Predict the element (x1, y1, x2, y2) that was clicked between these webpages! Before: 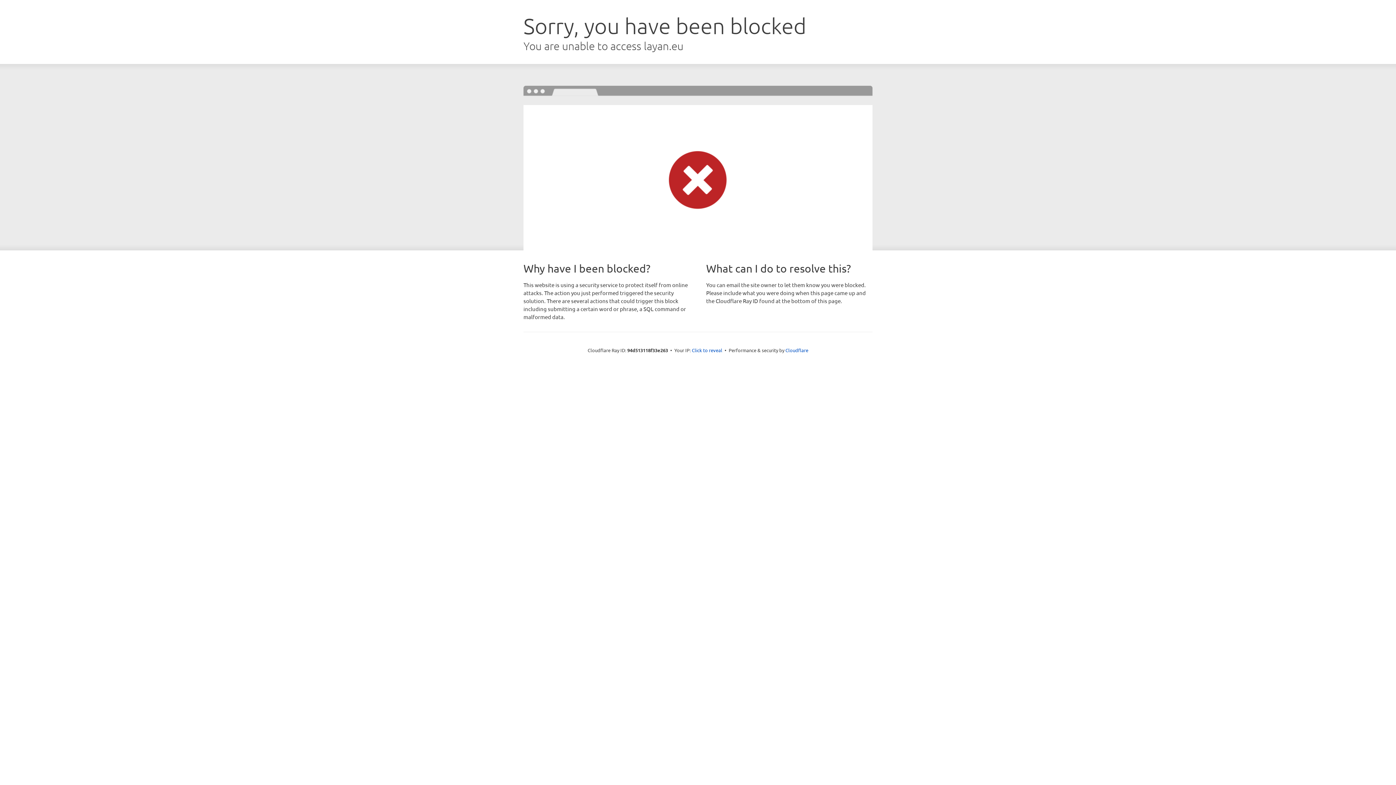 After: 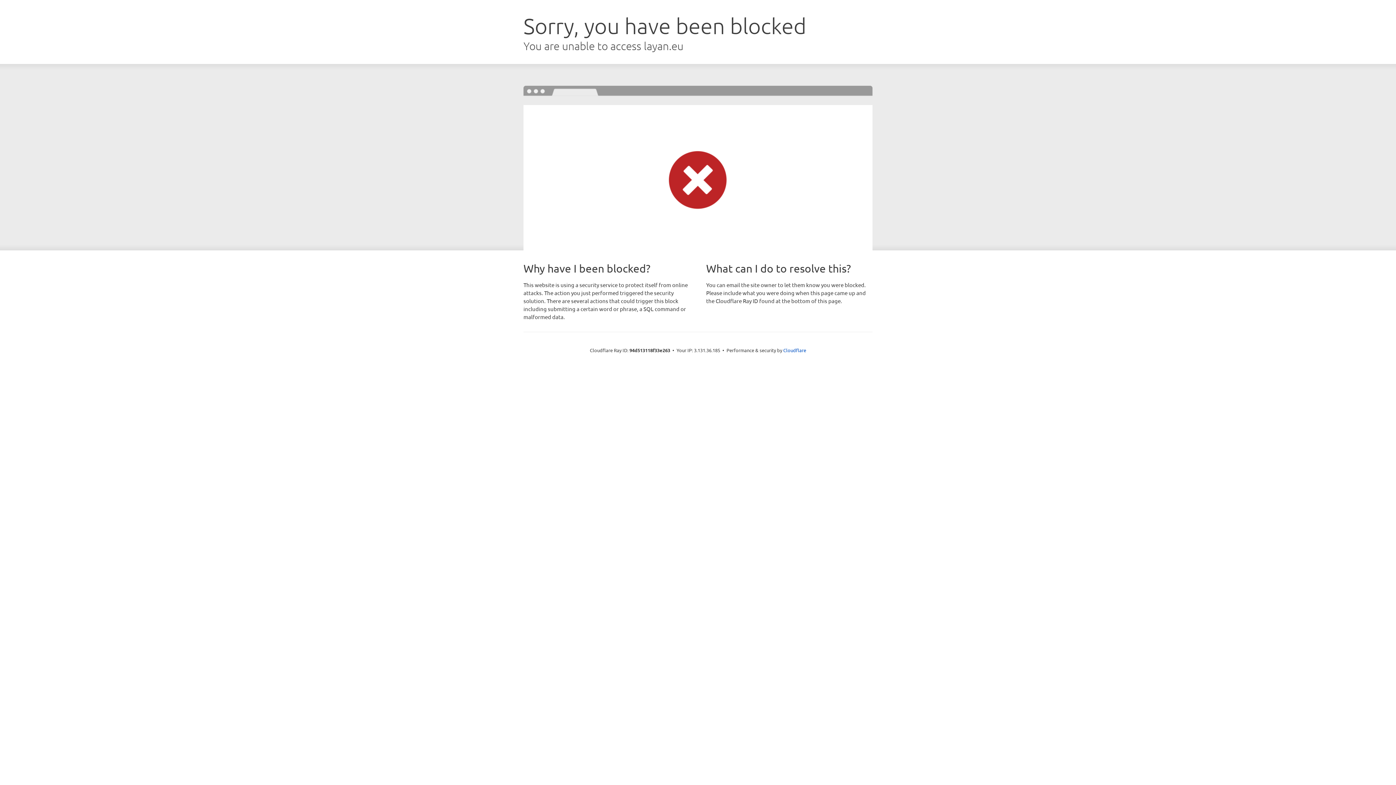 Action: bbox: (692, 346, 722, 353) label: Click to reveal